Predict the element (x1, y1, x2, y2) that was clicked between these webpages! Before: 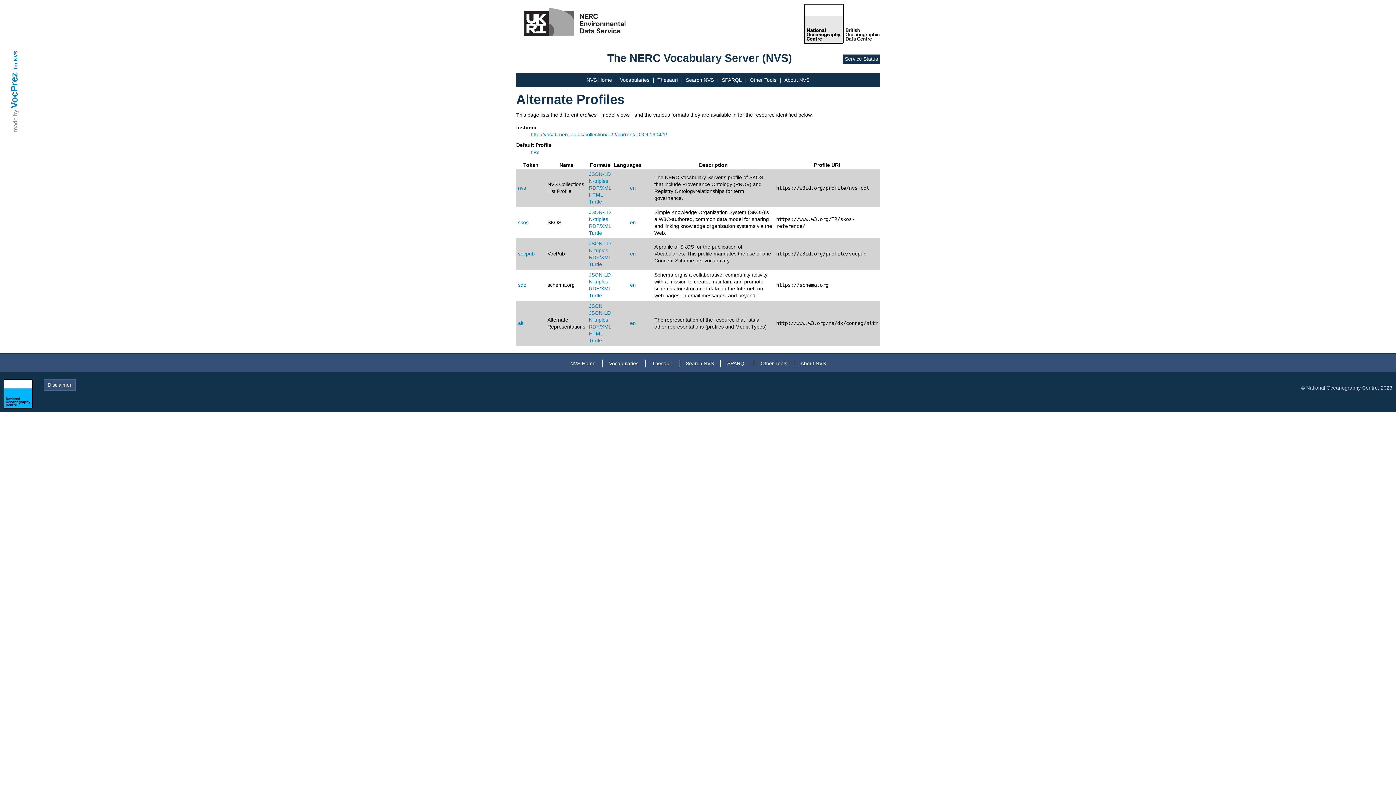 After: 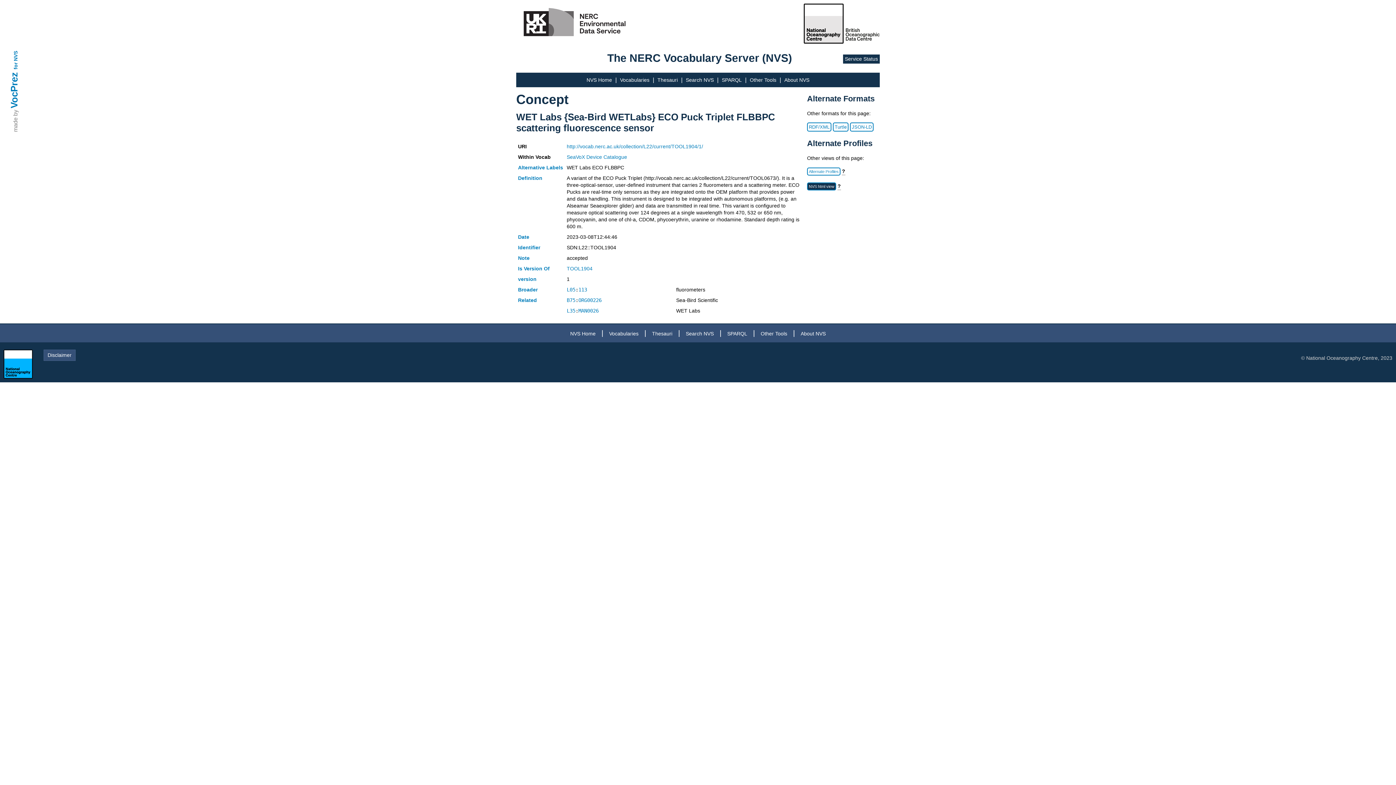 Action: label: en bbox: (630, 185, 636, 190)